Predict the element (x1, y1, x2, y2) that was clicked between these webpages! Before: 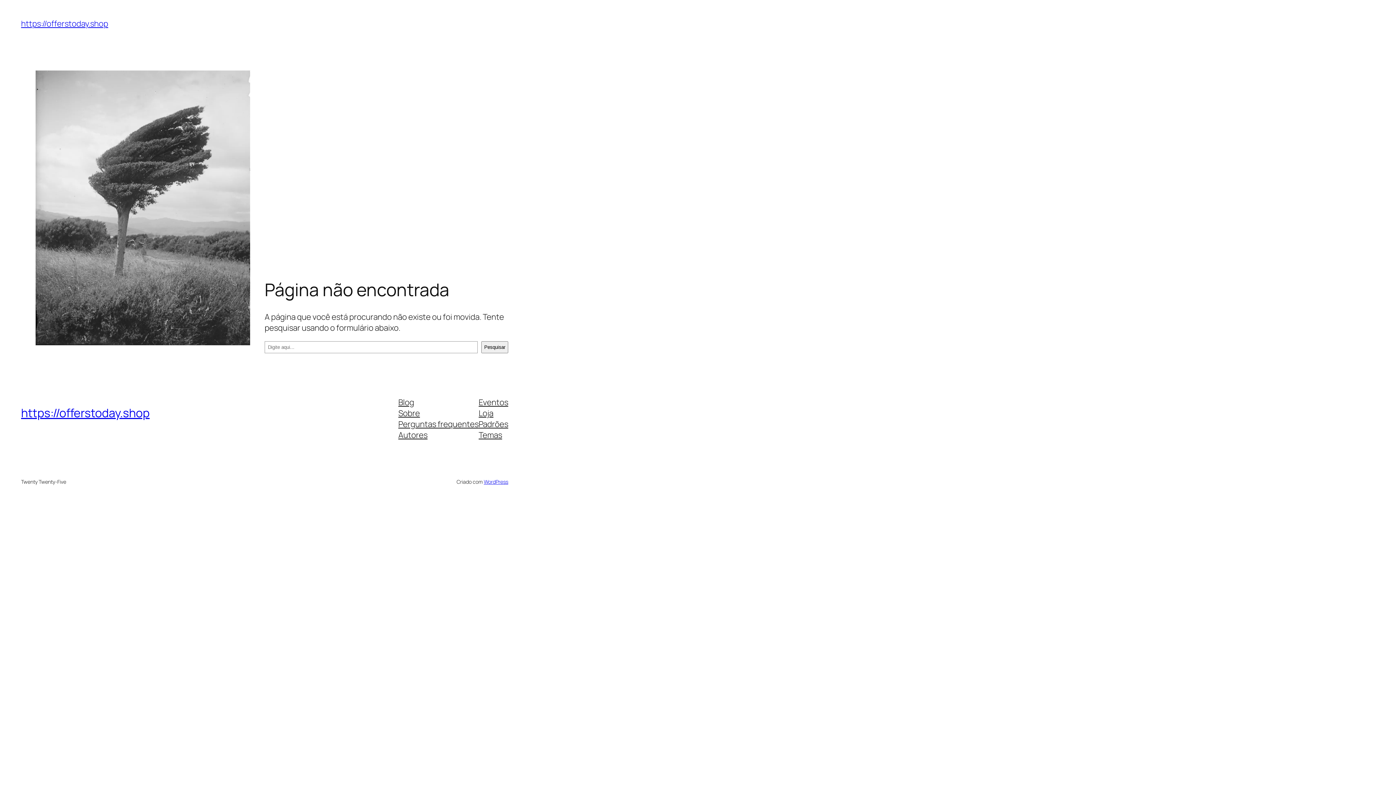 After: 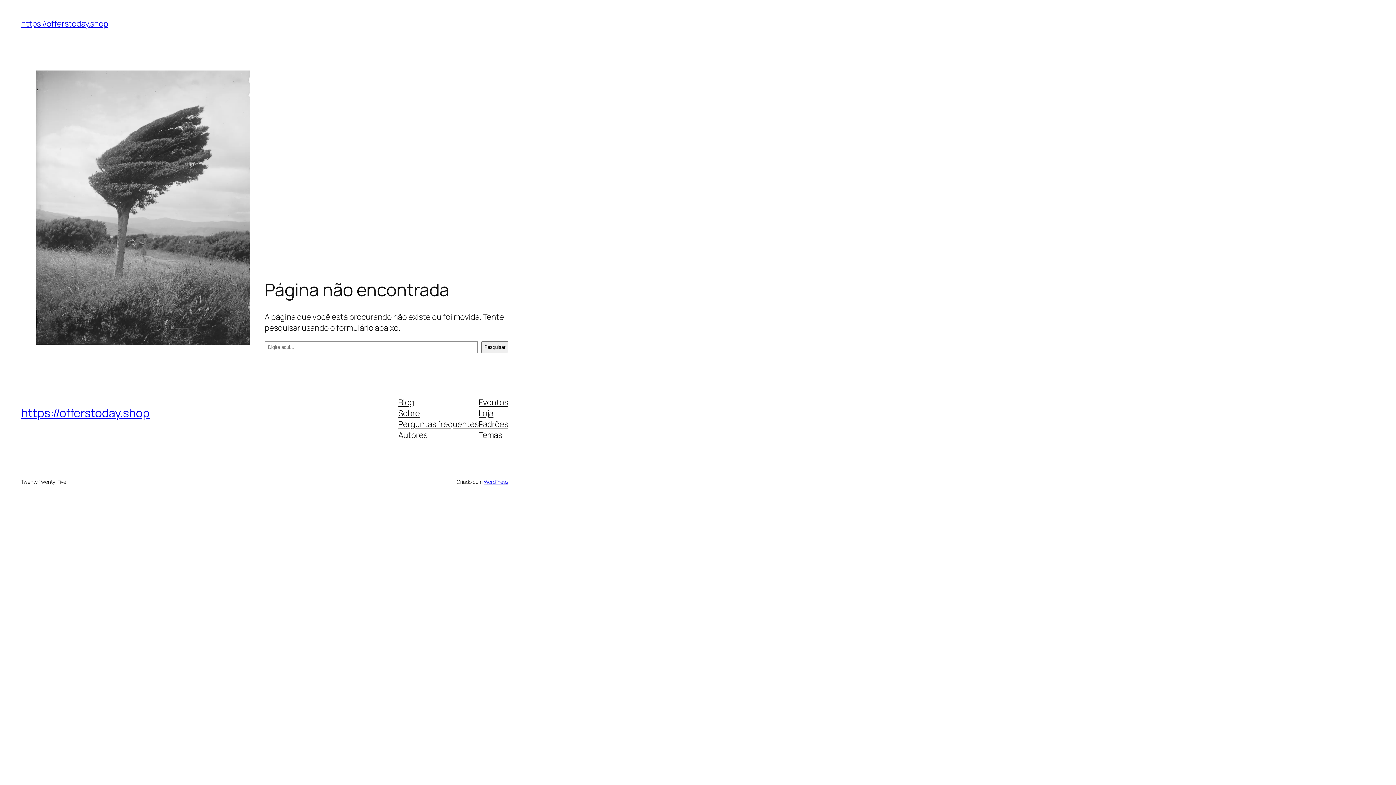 Action: label: Temas bbox: (478, 429, 502, 440)